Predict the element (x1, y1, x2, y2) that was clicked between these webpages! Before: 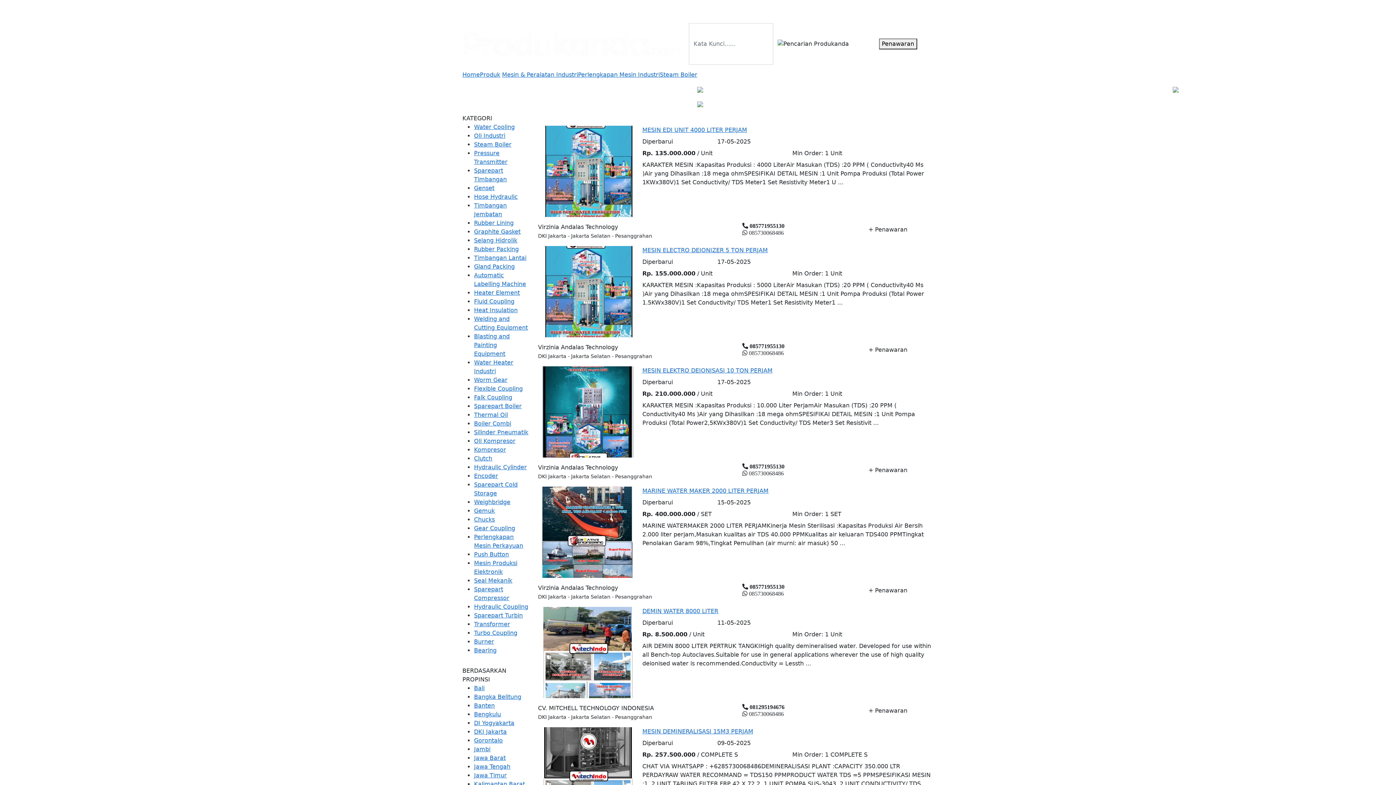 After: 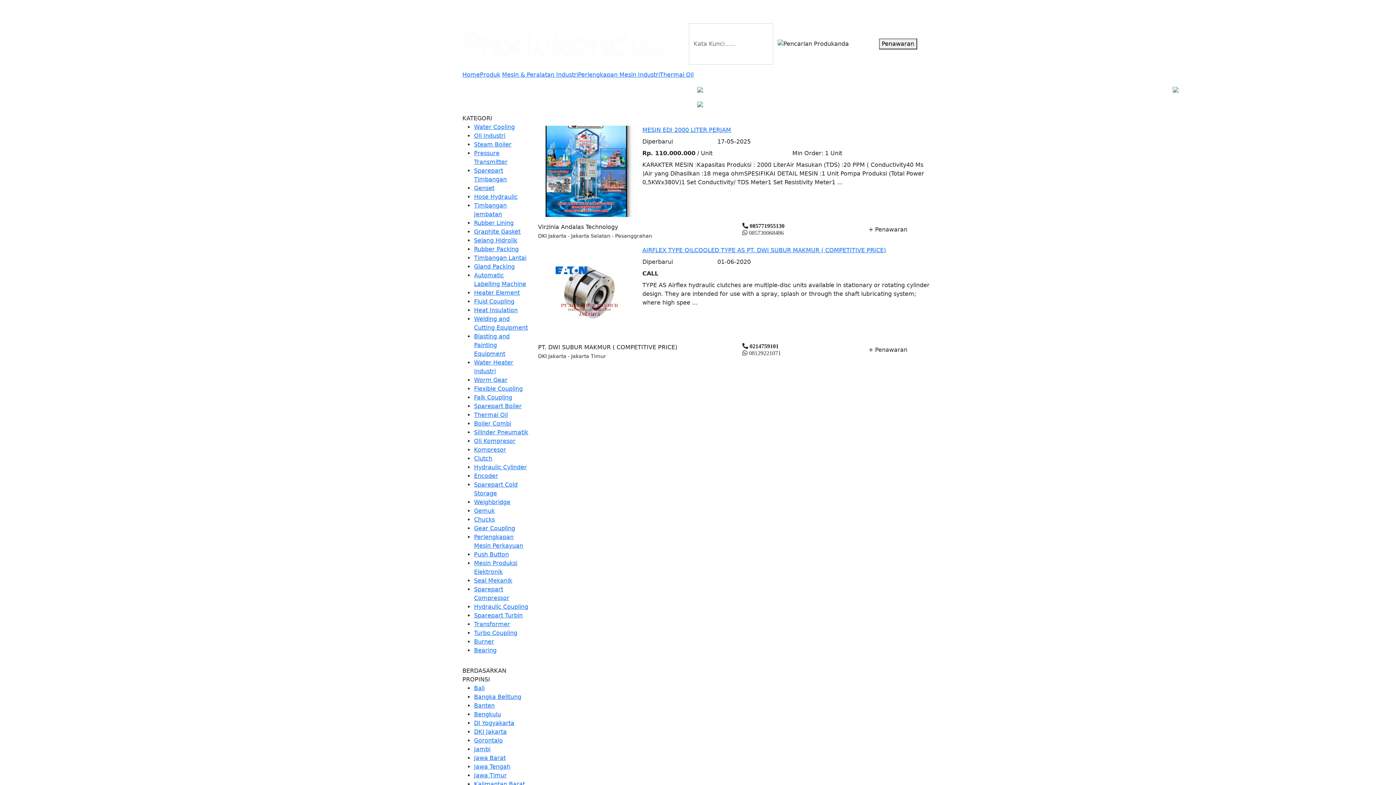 Action: bbox: (474, 411, 508, 418) label: Thermal Oil